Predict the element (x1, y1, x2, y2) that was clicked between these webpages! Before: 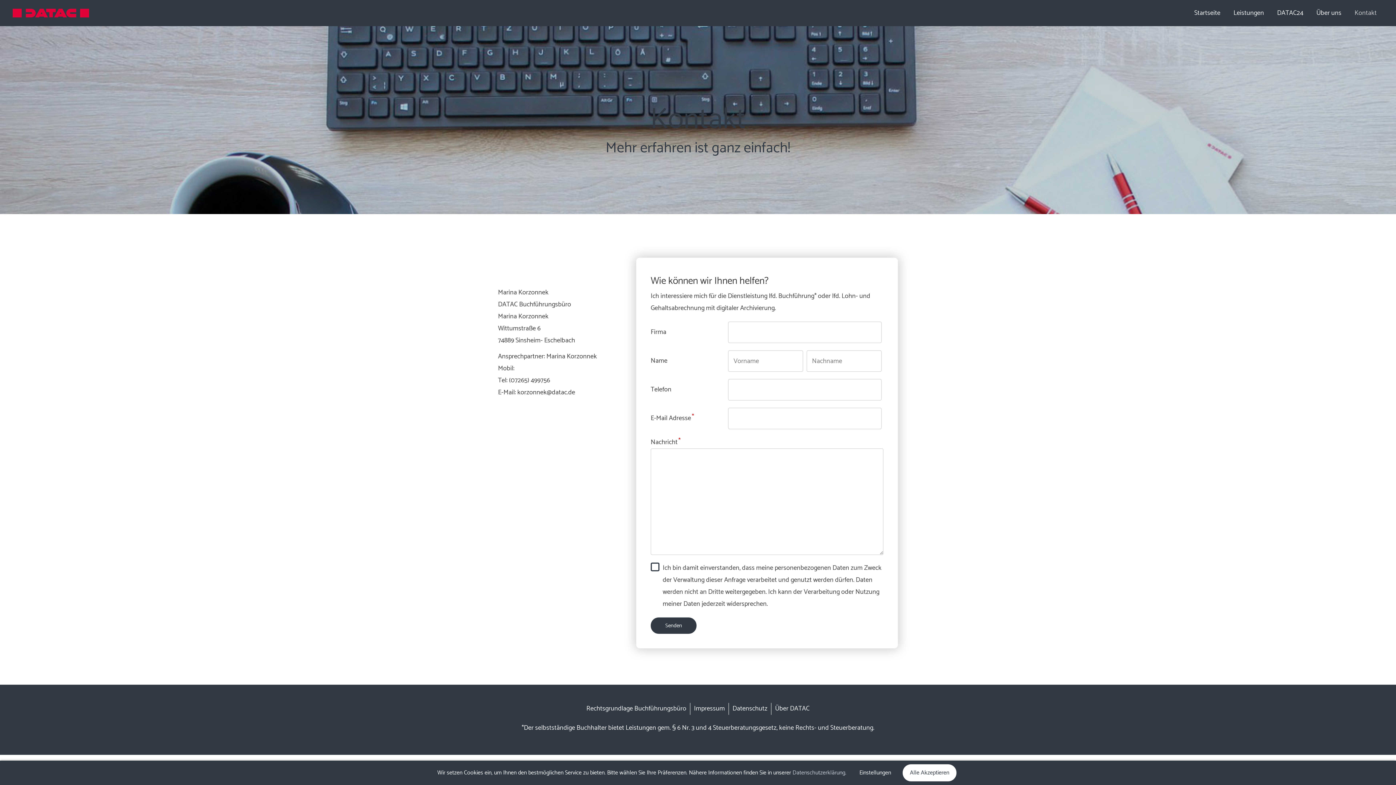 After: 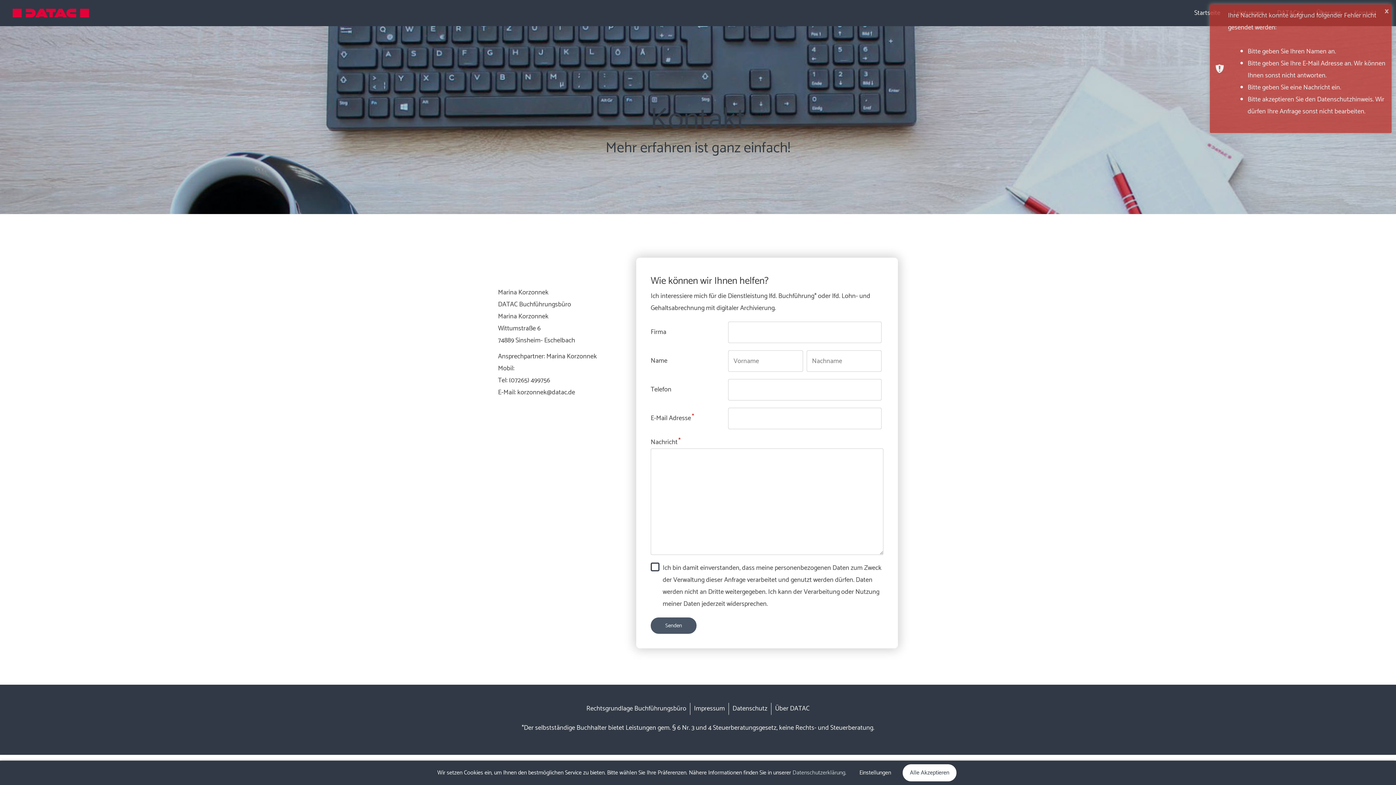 Action: label: Senden bbox: (650, 617, 696, 634)